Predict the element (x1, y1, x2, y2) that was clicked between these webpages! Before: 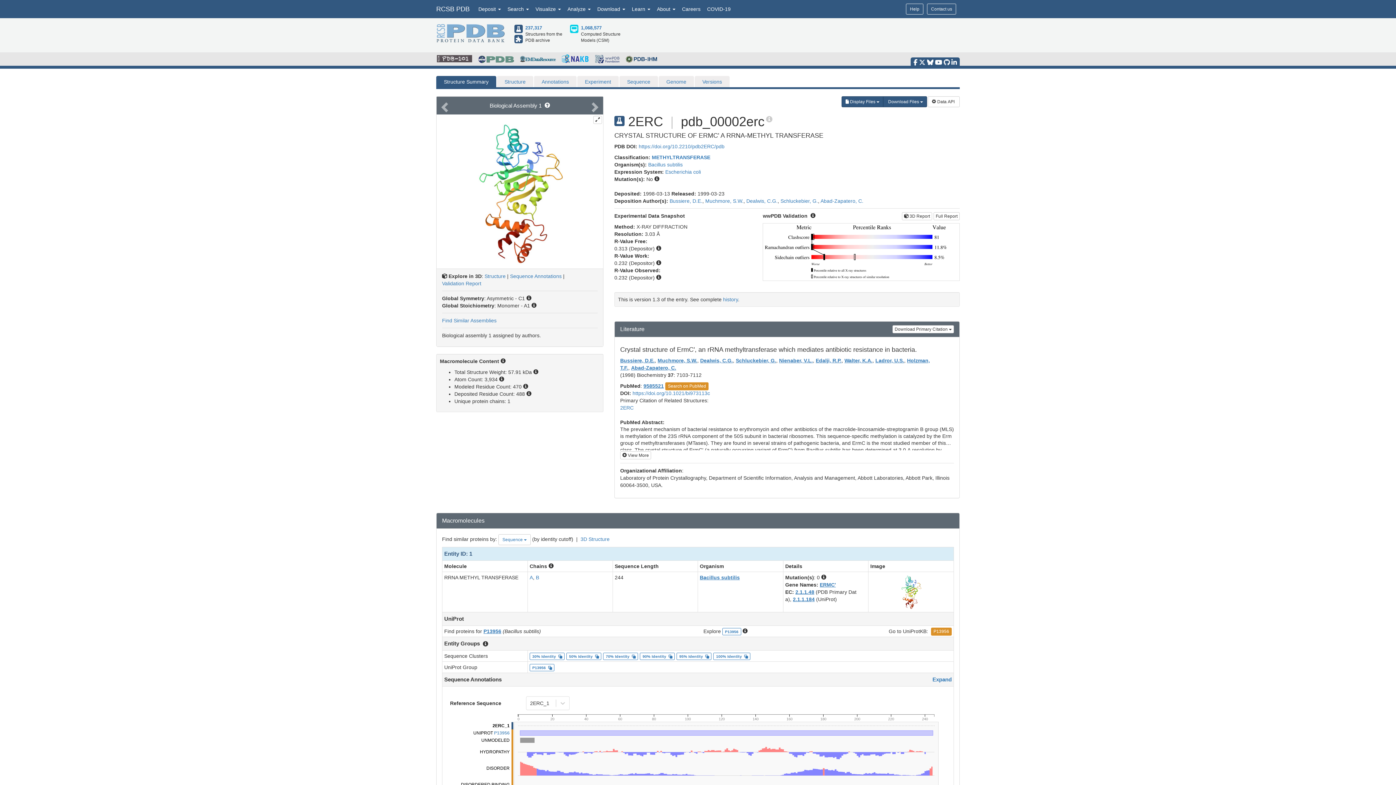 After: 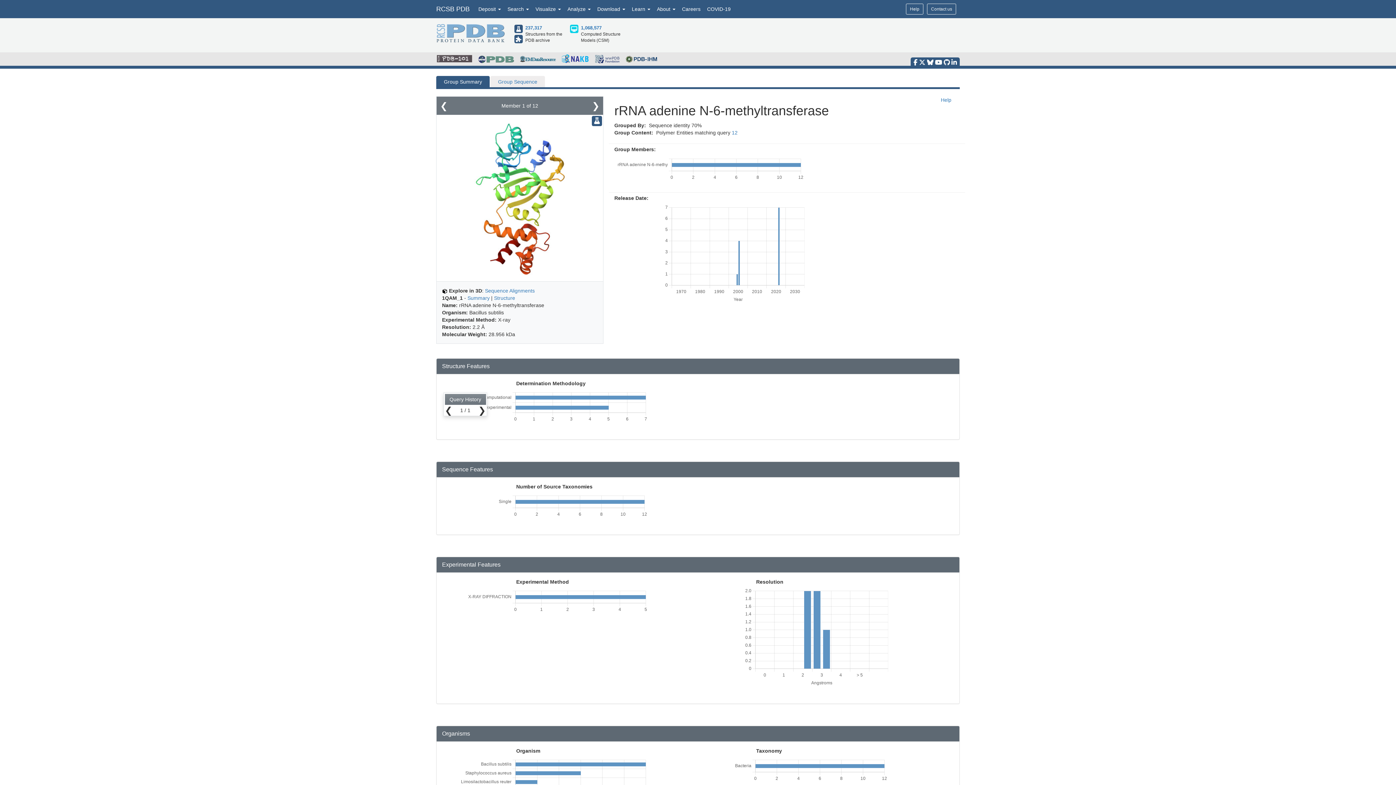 Action: label: 70% Identity bbox: (605, 654, 635, 658)